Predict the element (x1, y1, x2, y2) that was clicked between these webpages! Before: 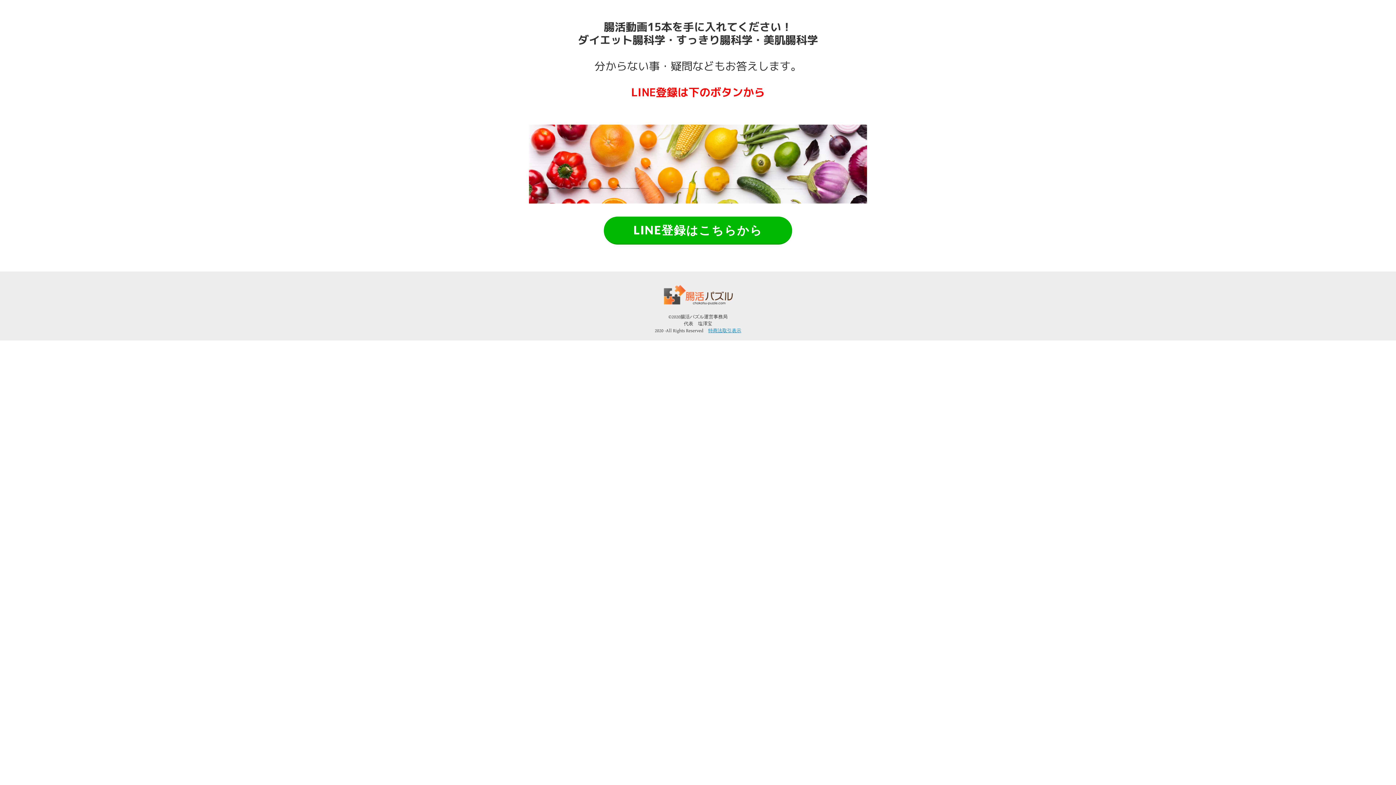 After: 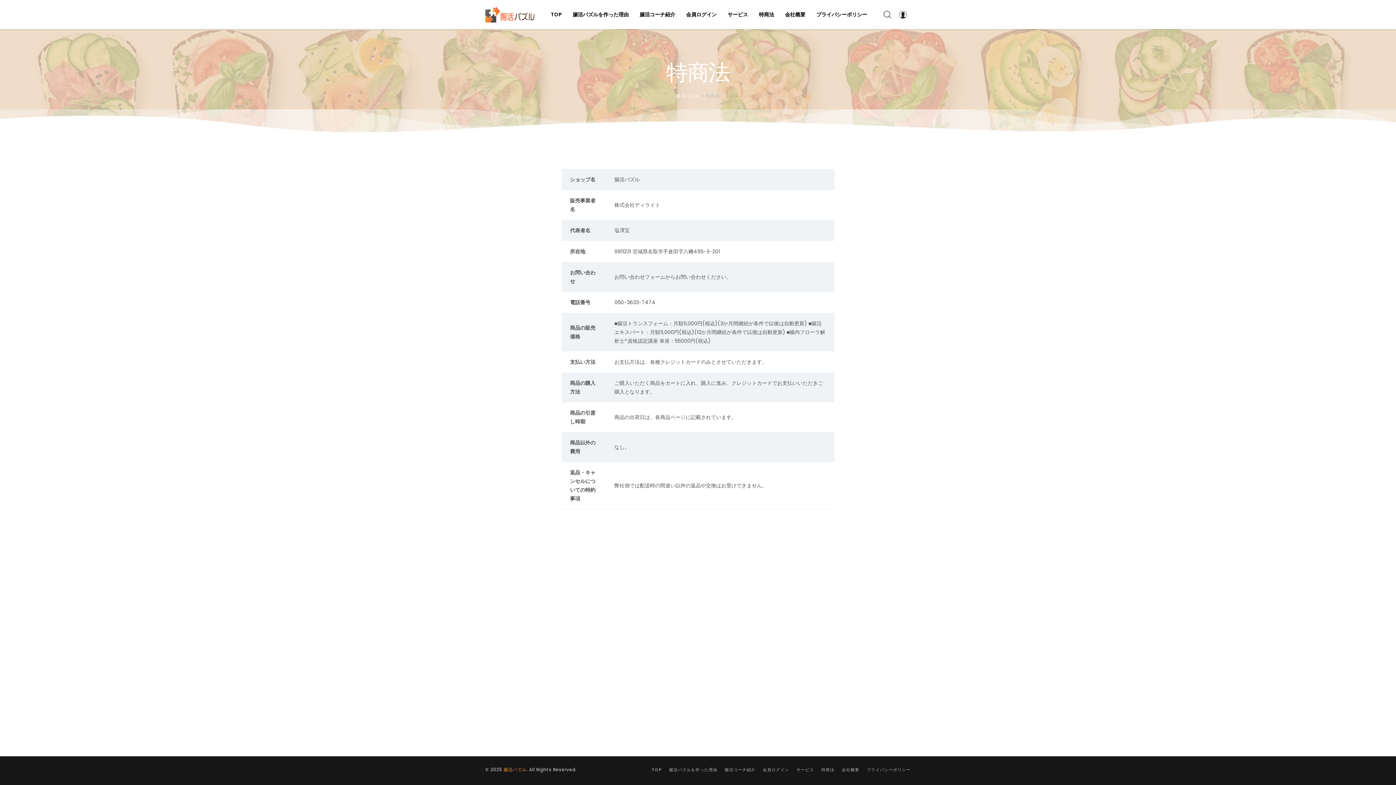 Action: label: 特商法取引表示 bbox: (708, 328, 741, 333)